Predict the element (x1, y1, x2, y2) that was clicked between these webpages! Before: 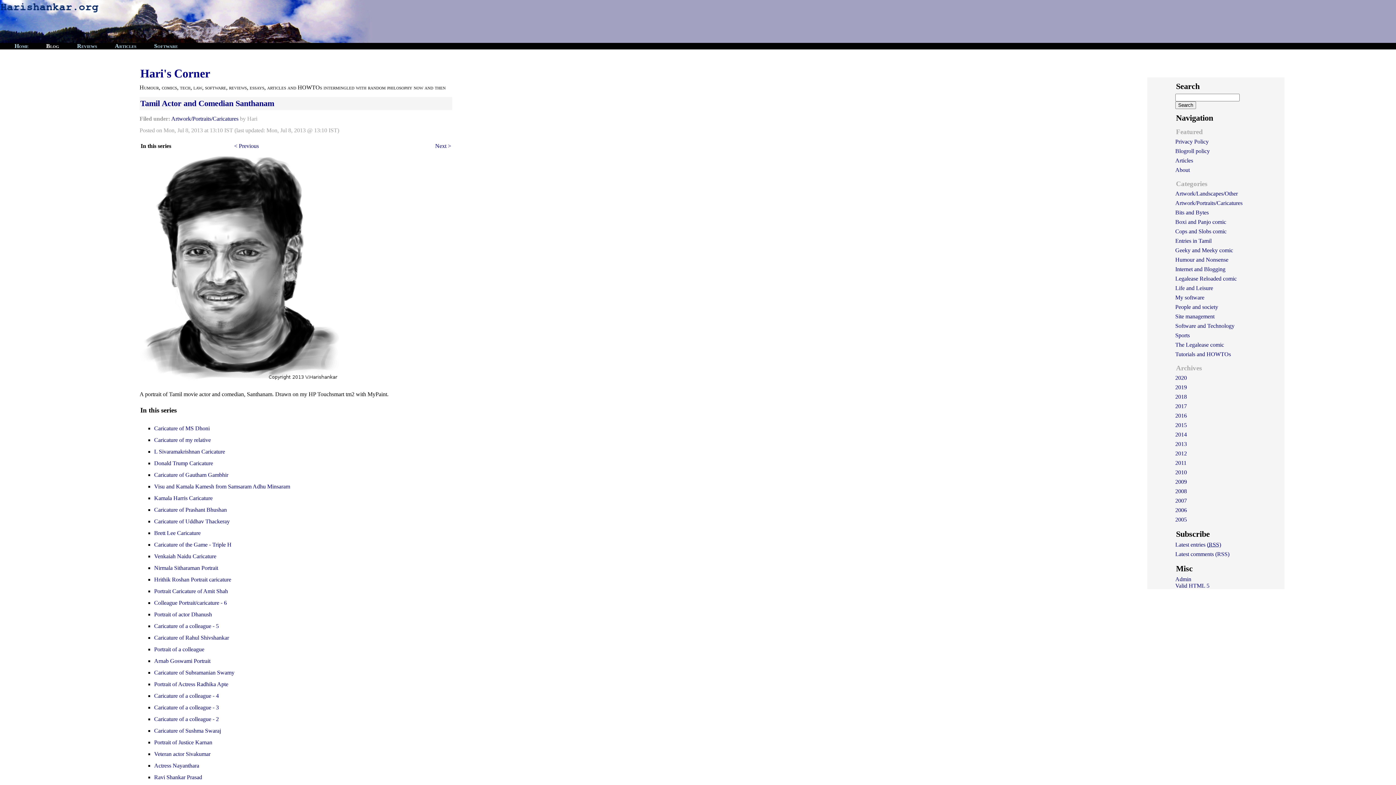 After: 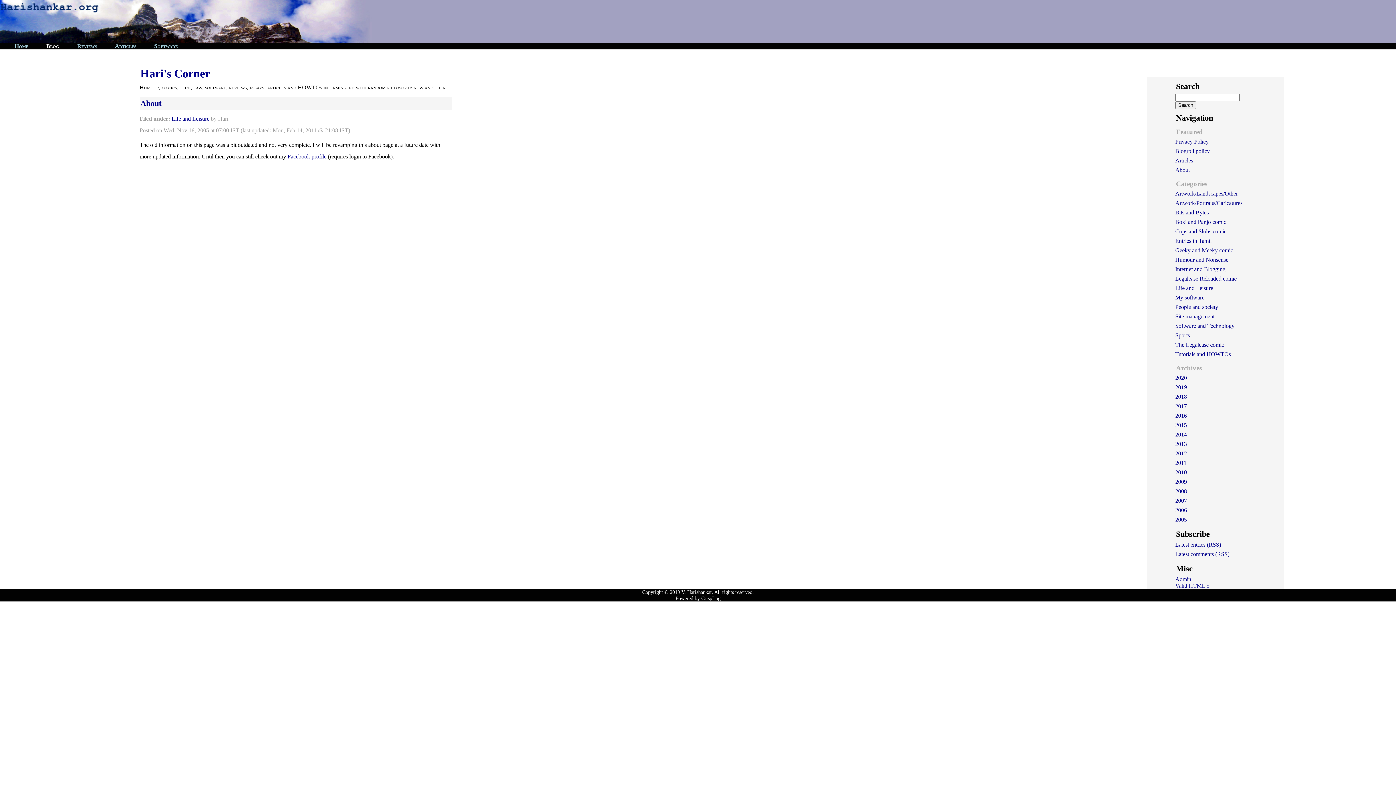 Action: bbox: (1175, 166, 1190, 173) label: About